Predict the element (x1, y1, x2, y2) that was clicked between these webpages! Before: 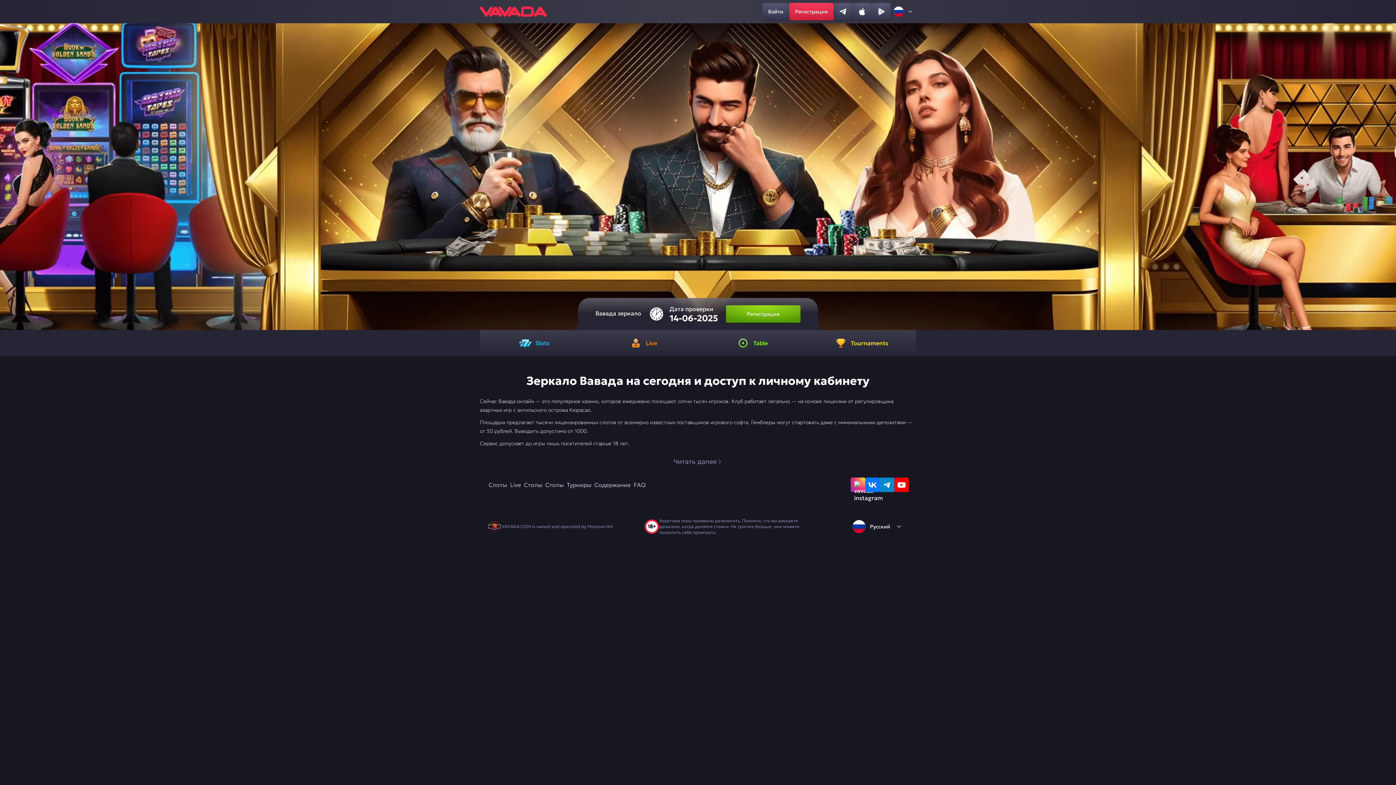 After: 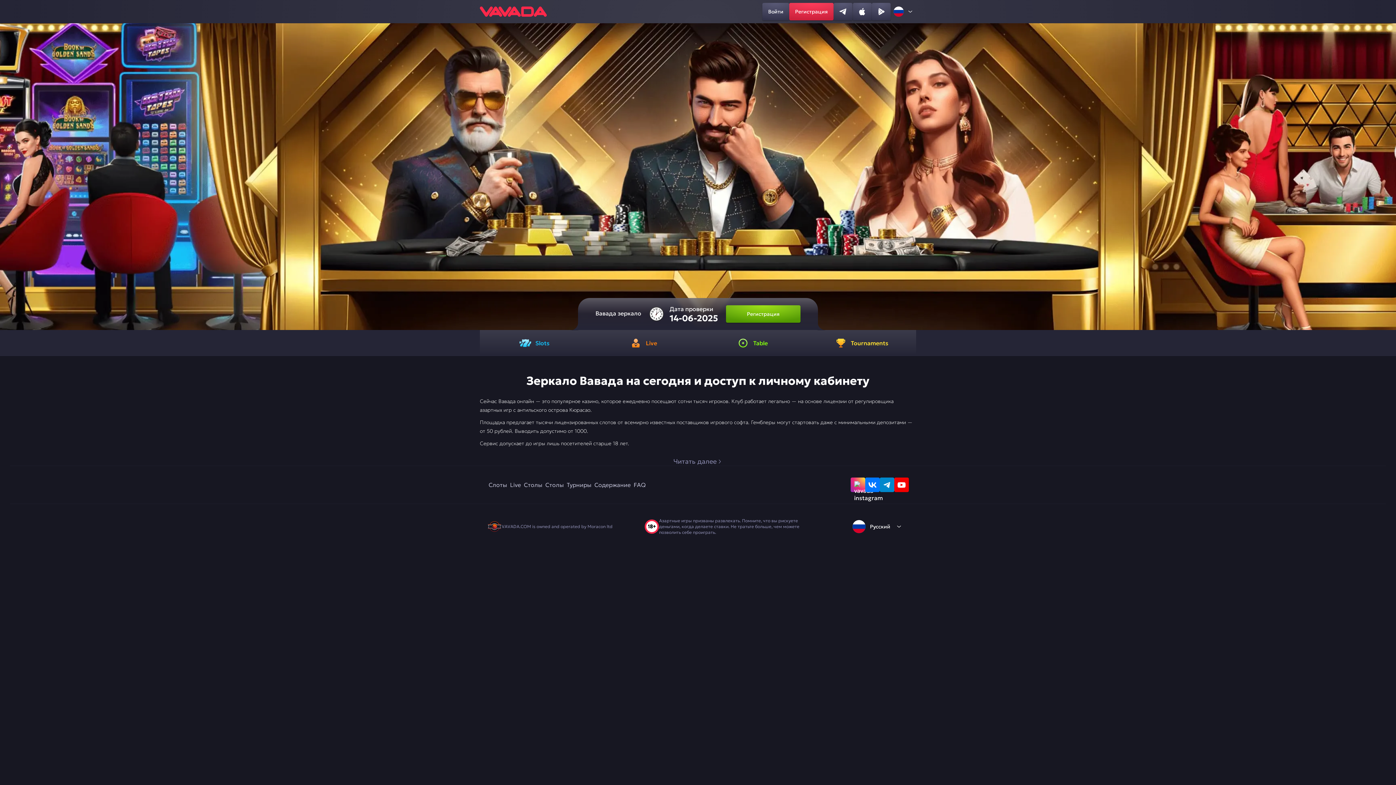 Action: bbox: (480, 6, 546, 16) label: home